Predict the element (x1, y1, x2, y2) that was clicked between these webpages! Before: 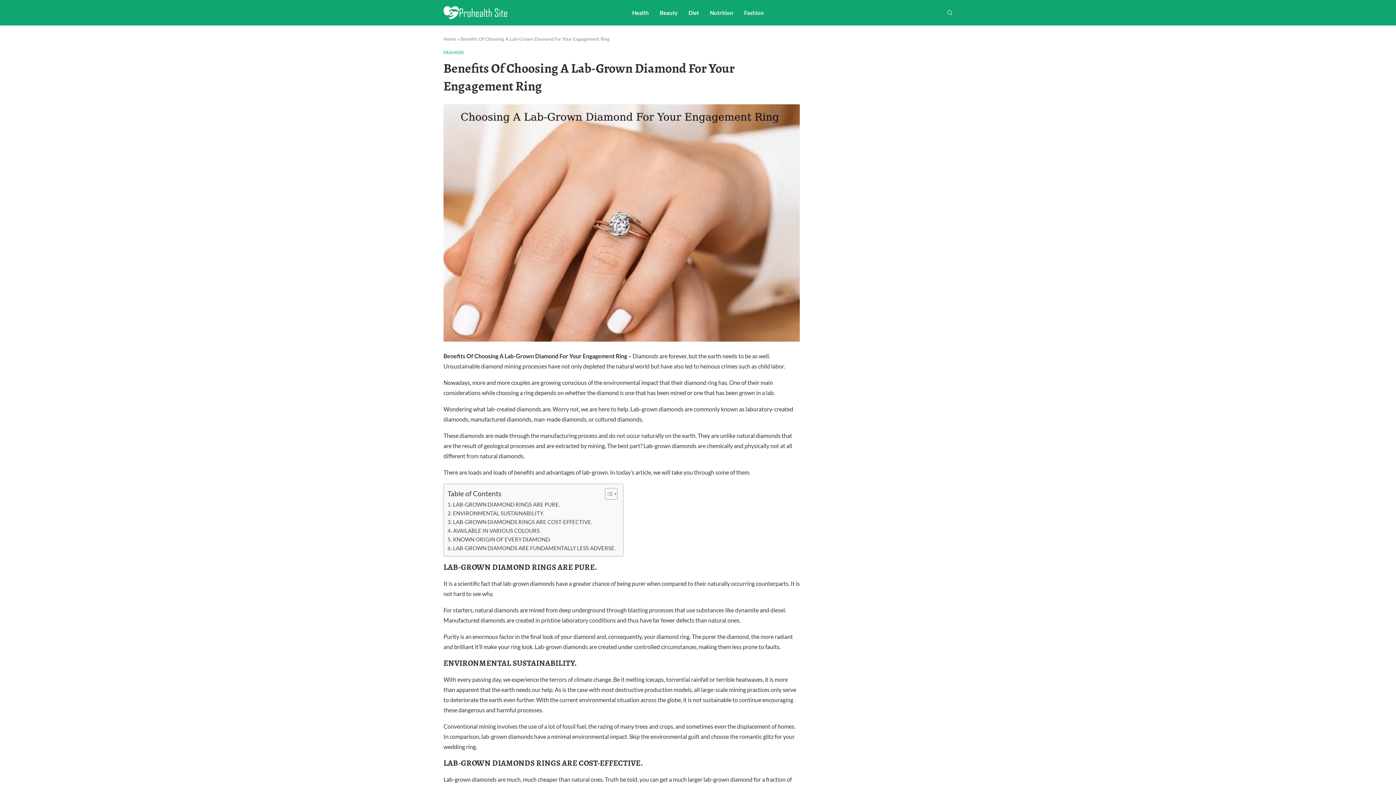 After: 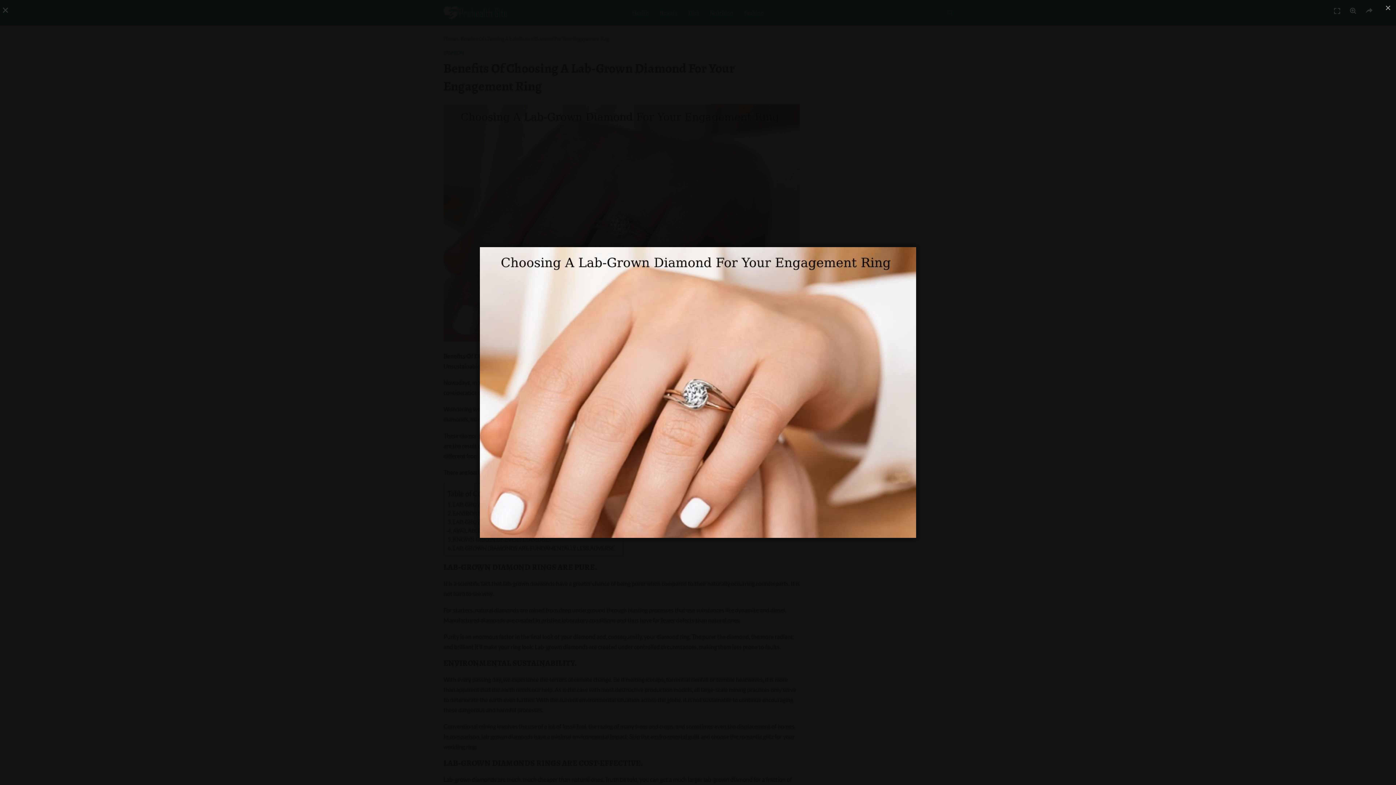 Action: bbox: (443, 104, 800, 111)